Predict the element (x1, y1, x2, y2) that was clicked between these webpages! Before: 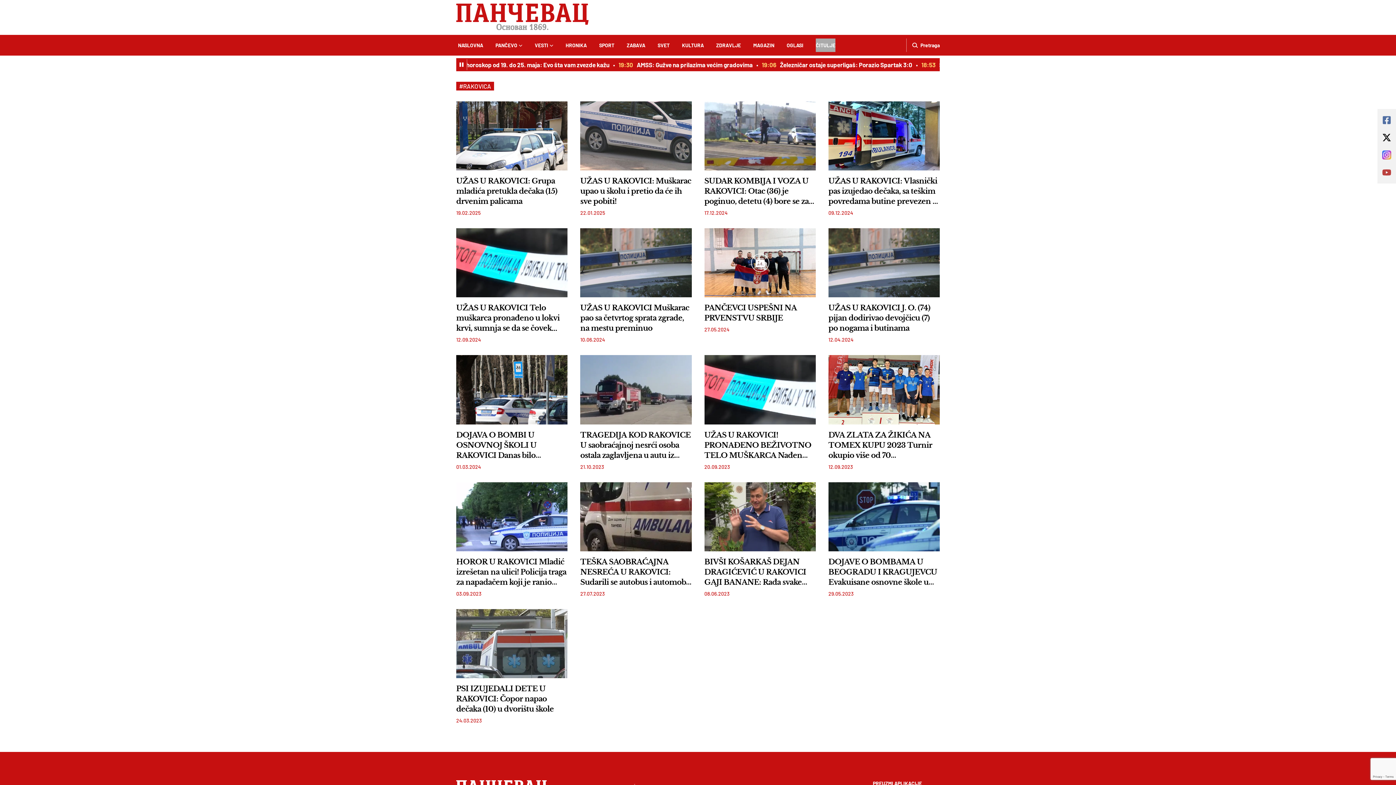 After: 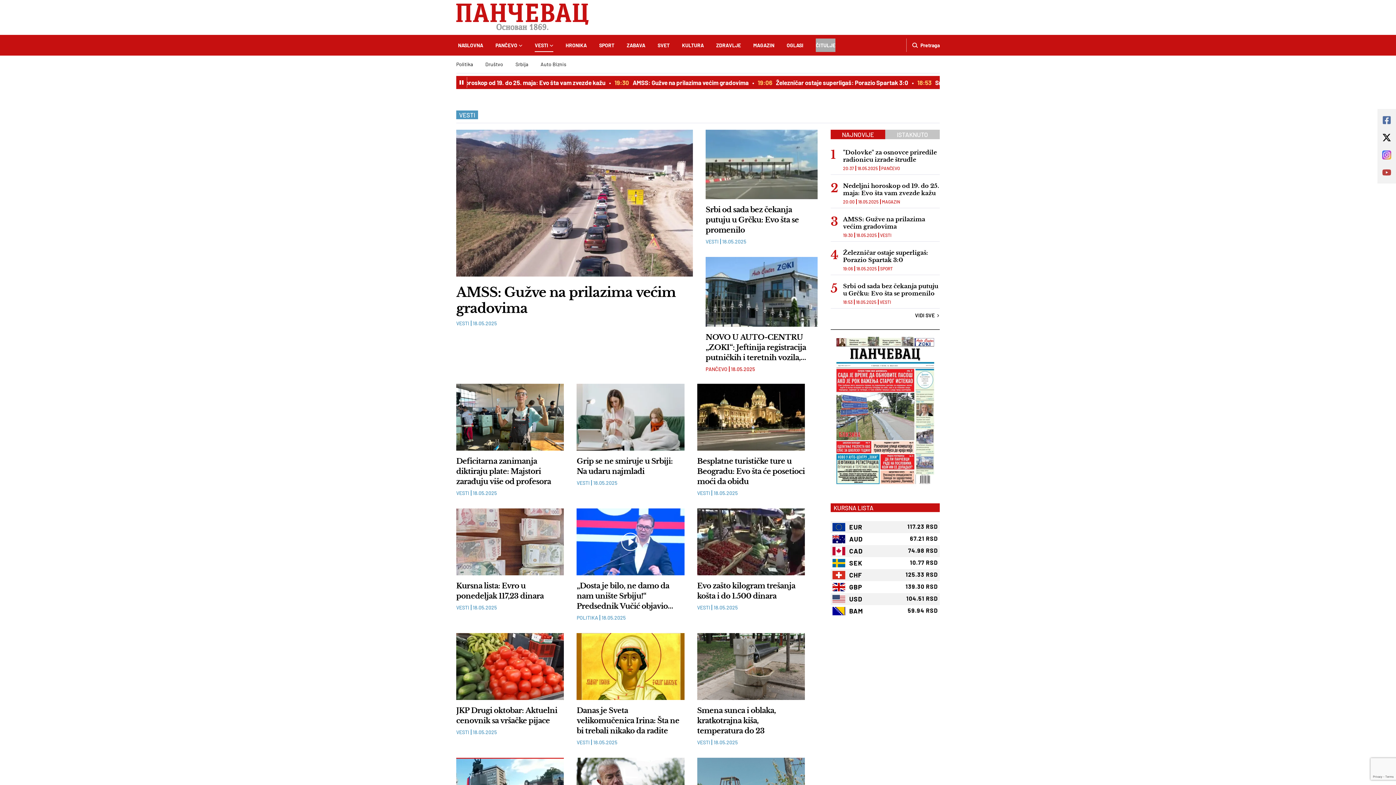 Action: label: VESTI bbox: (534, 38, 553, 52)